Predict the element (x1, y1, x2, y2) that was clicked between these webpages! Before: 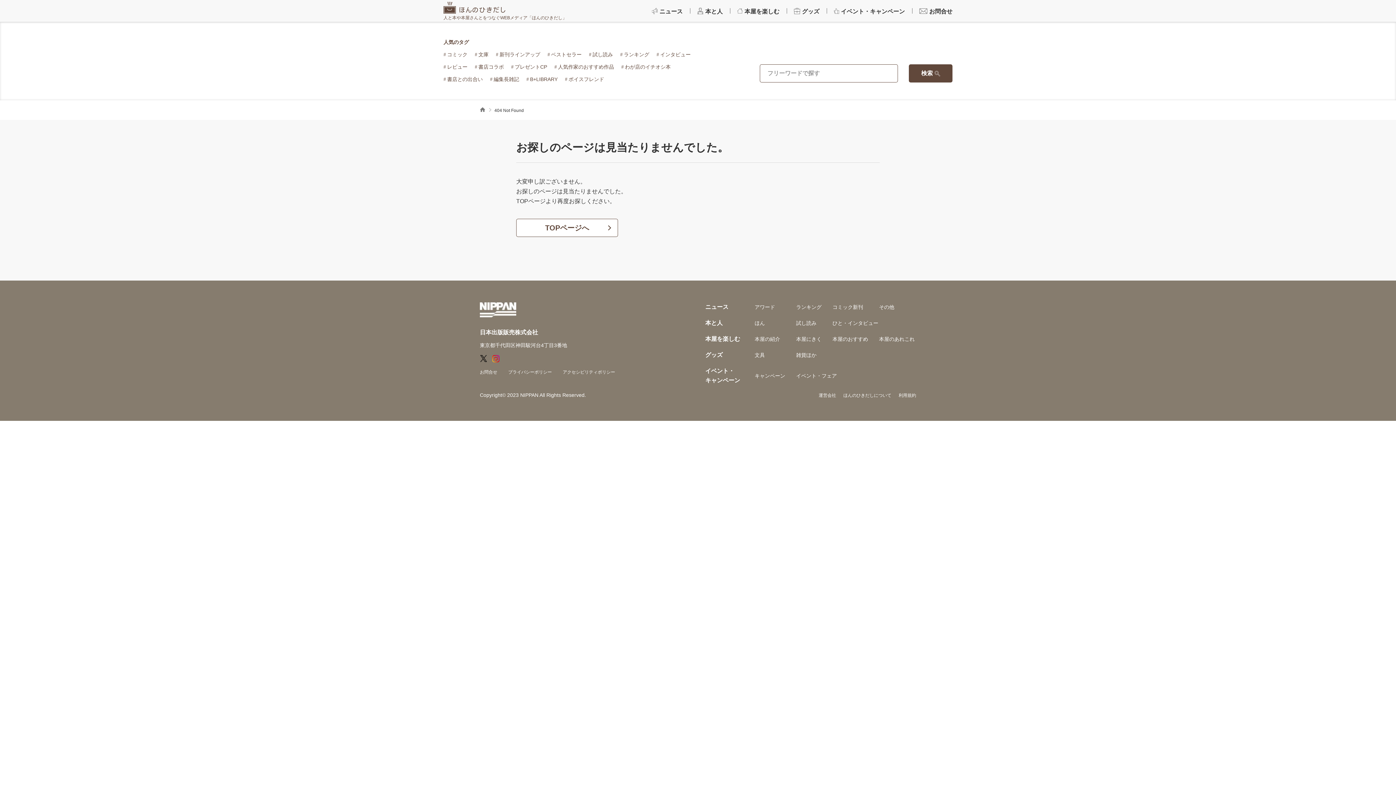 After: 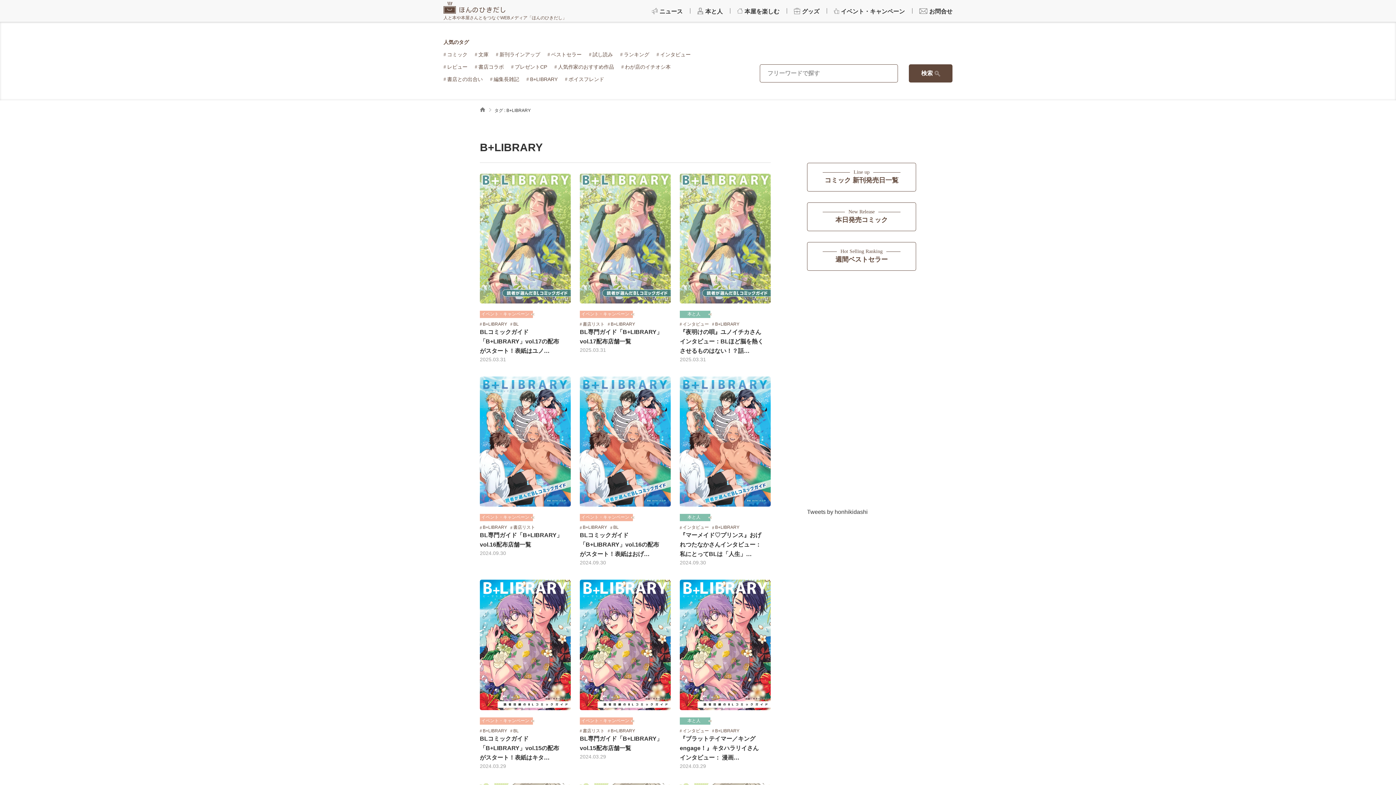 Action: bbox: (526, 76, 557, 82) label: B+LIBRARY